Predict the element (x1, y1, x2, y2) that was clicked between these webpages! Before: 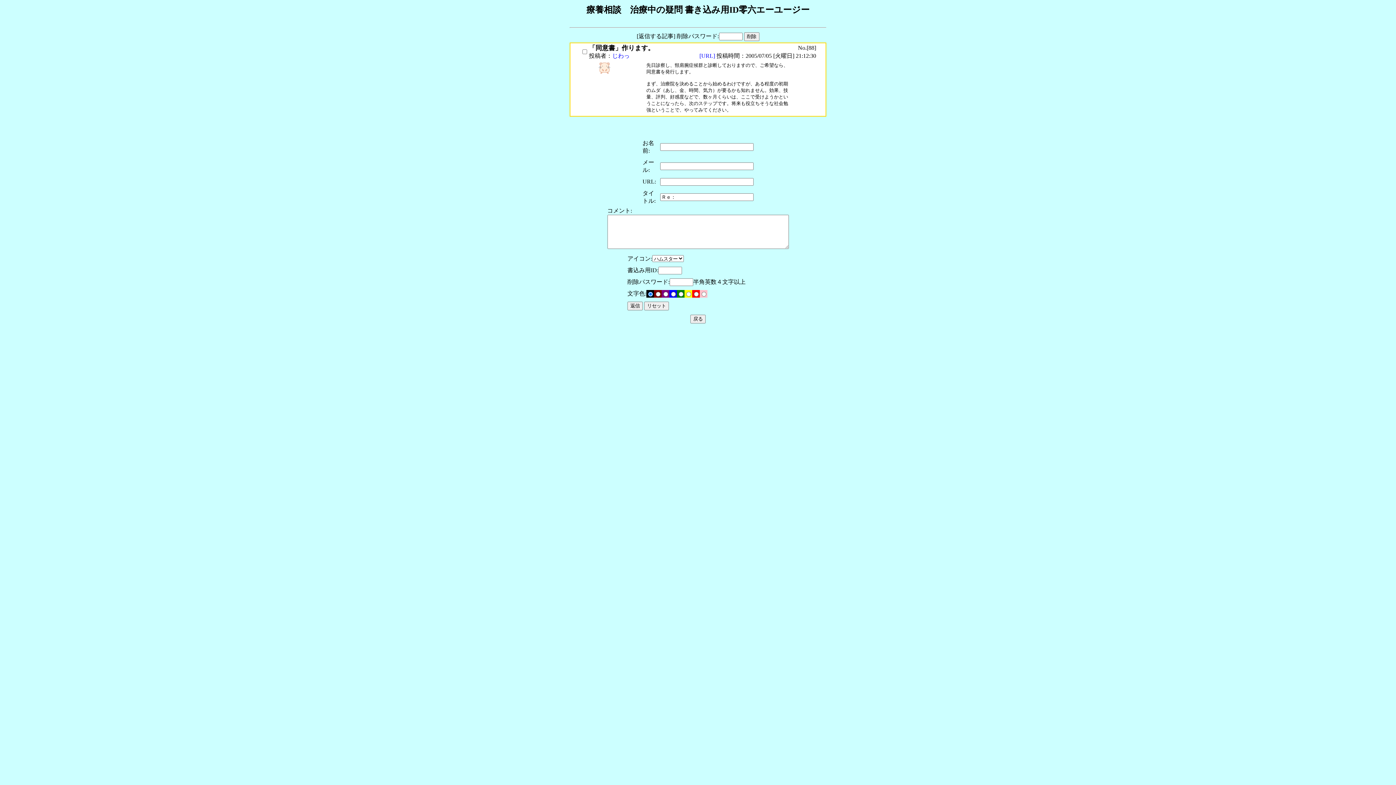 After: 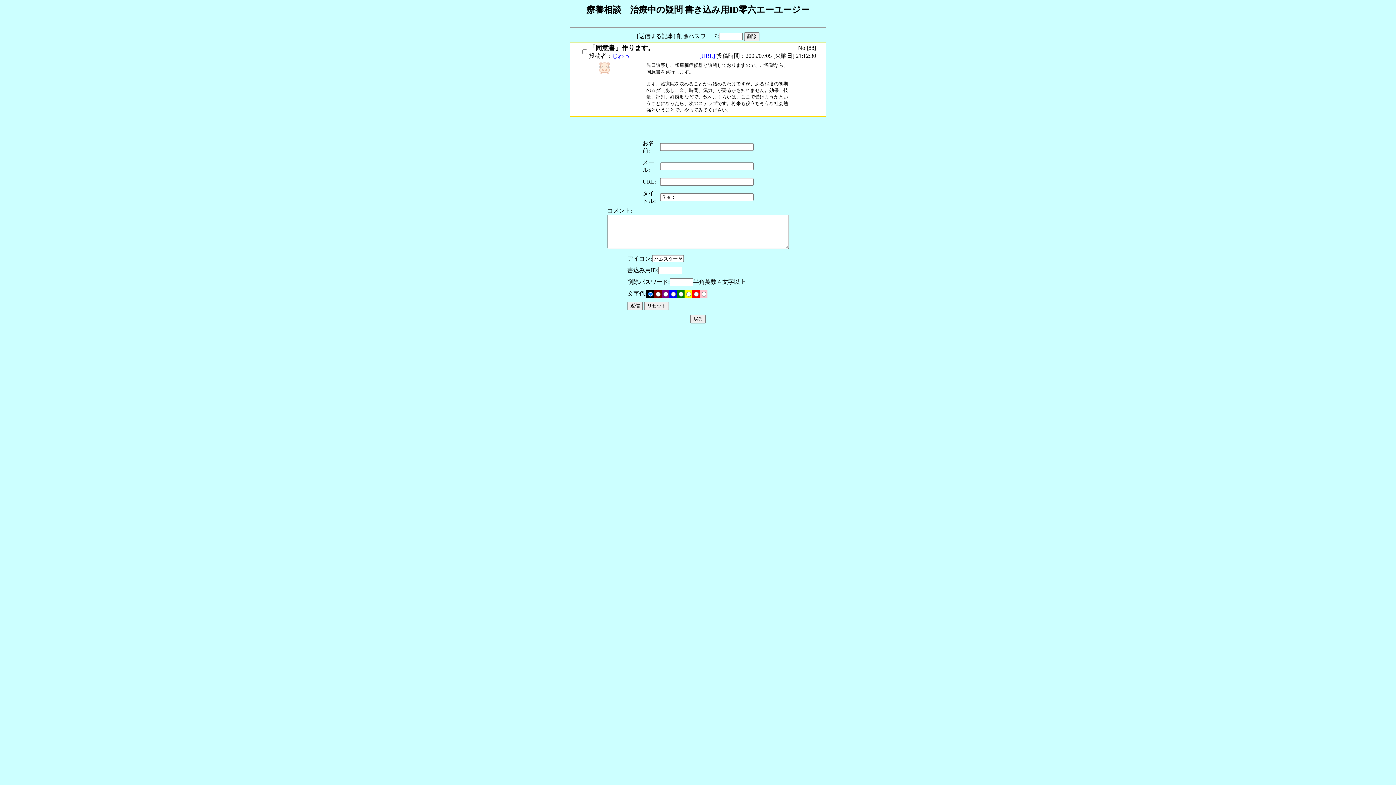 Action: label: [URL]  bbox: (699, 52, 716, 58)